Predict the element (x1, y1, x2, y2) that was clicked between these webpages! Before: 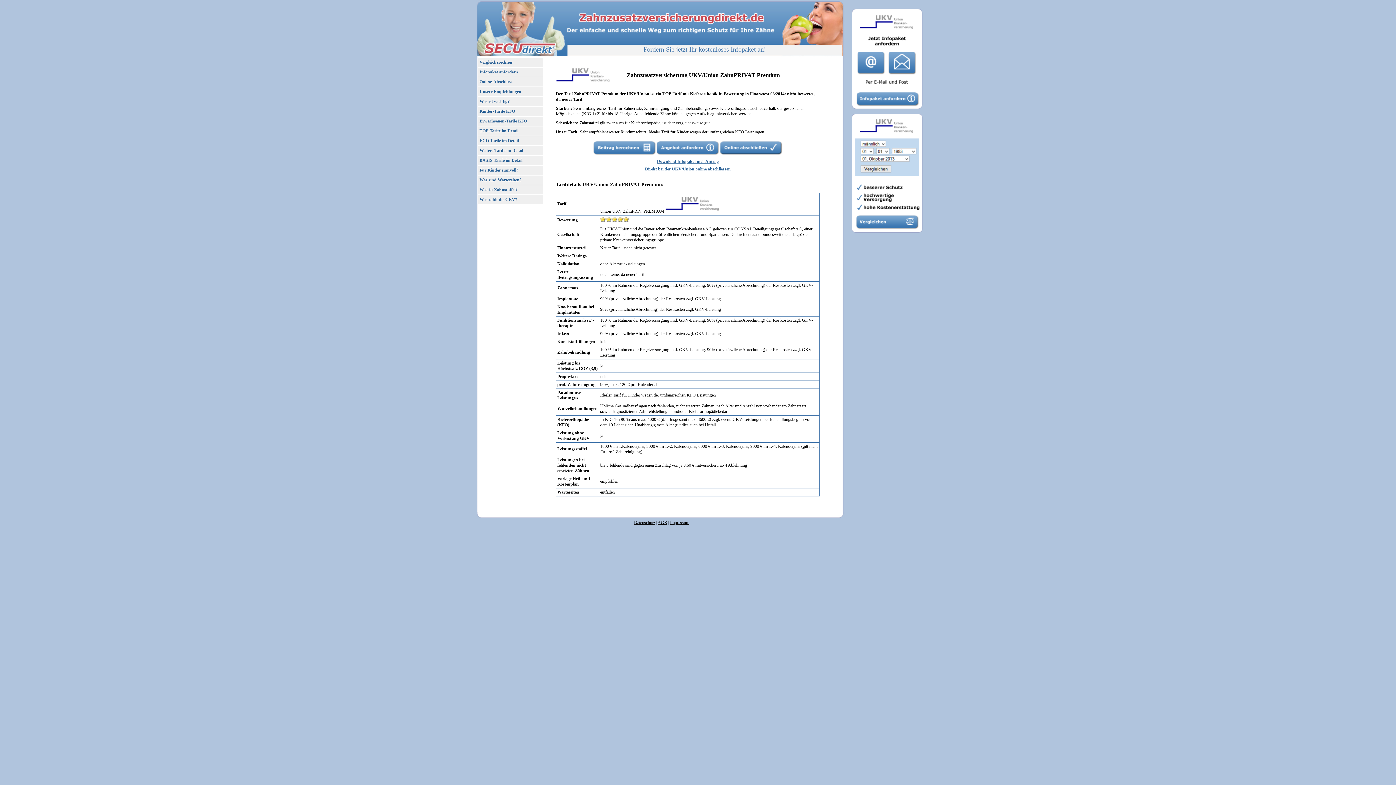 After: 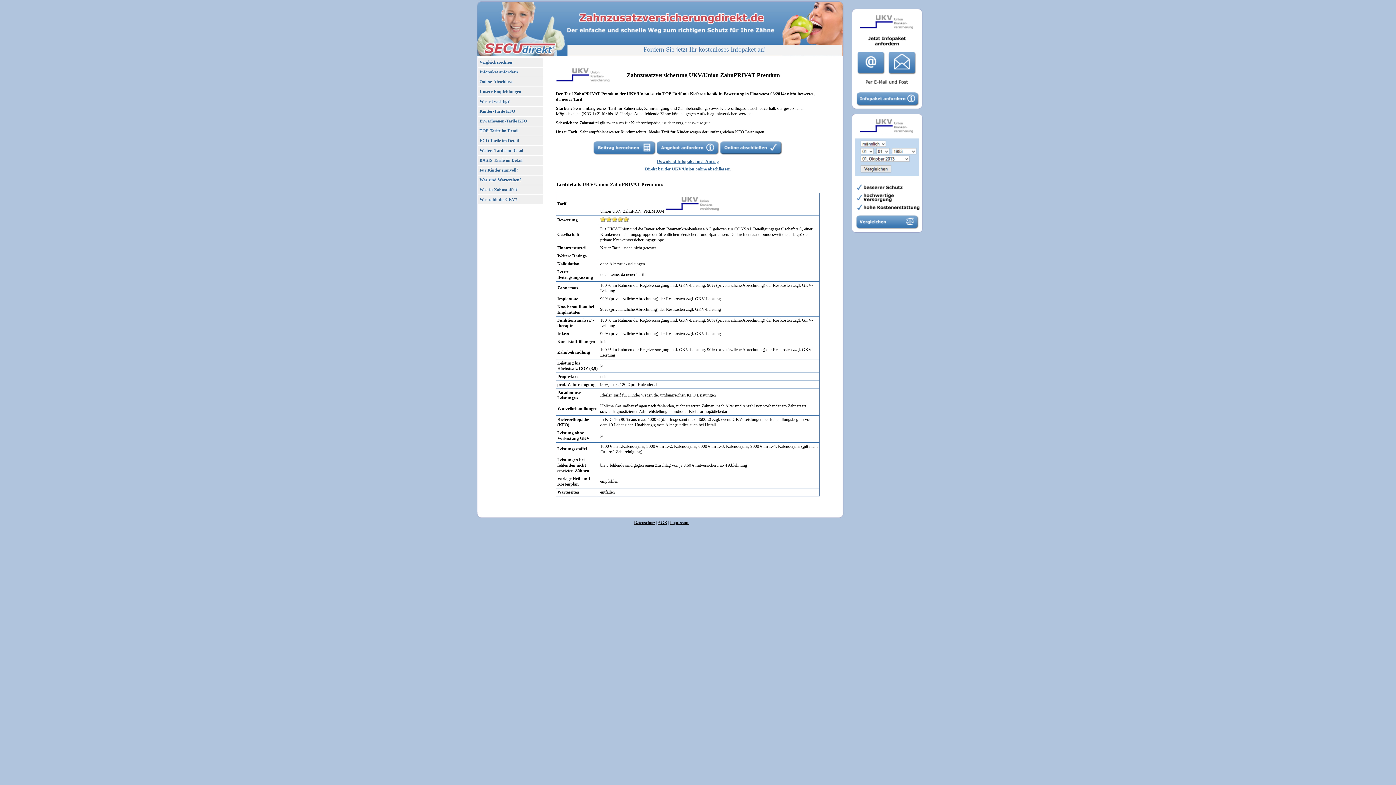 Action: bbox: (657, 520, 667, 525) label: AGB